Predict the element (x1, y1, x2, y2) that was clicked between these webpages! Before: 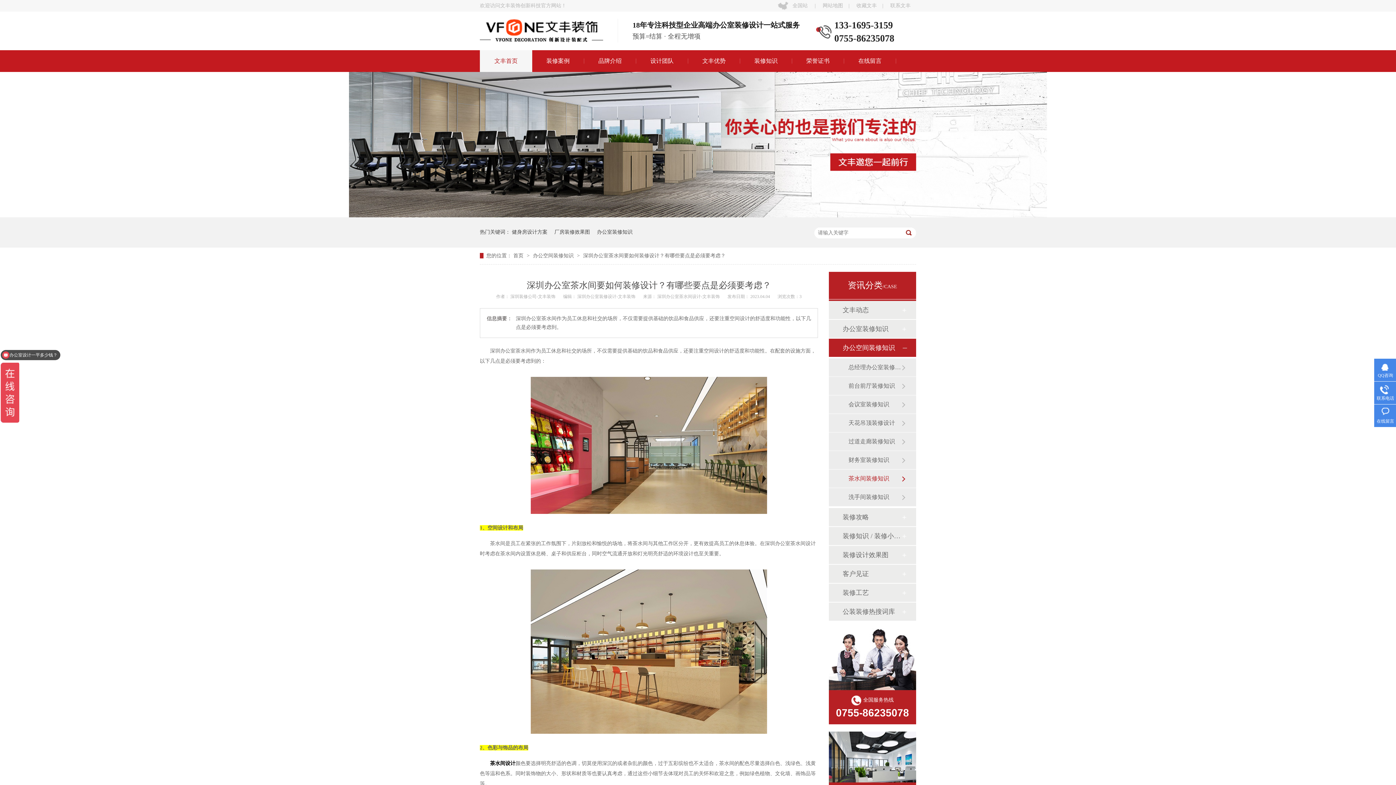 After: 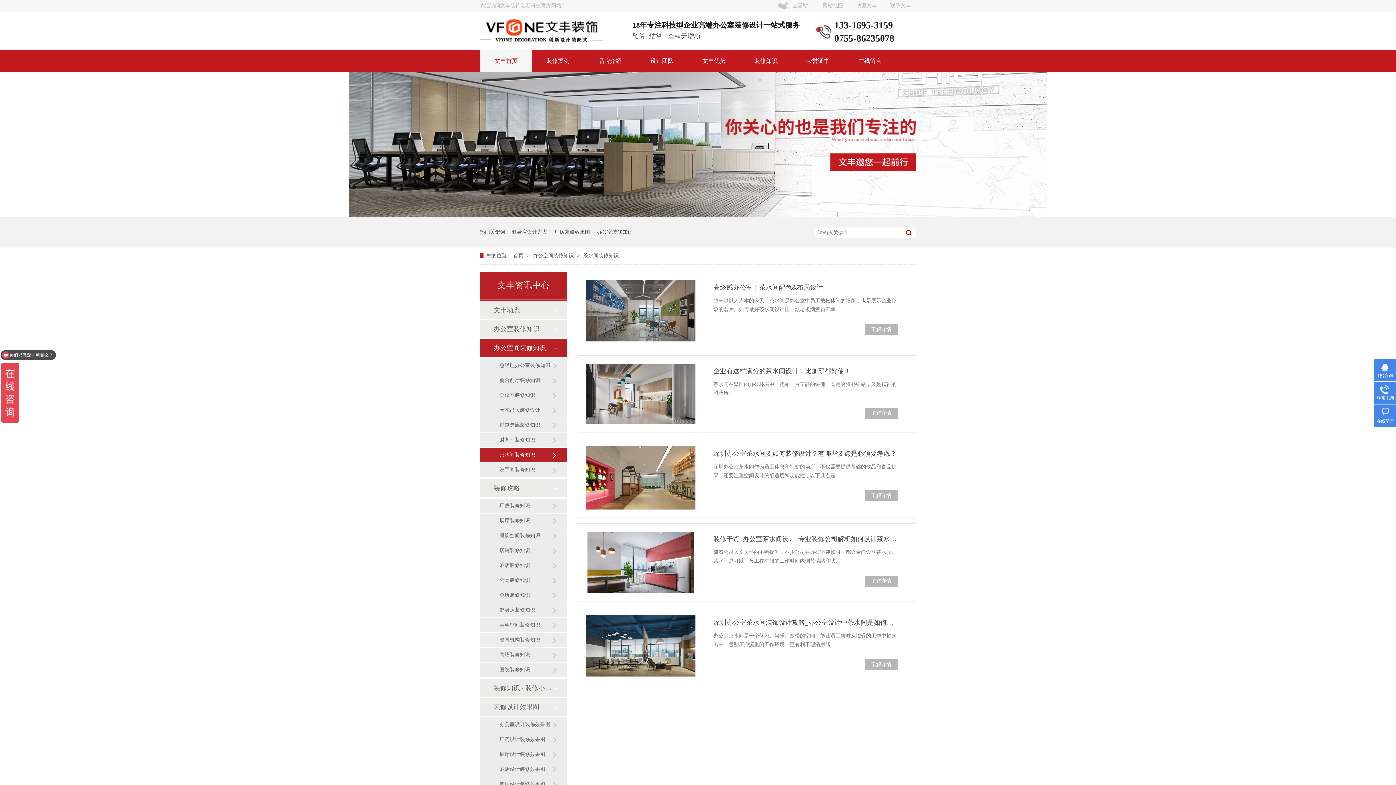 Action: label: 深圳办公室茶水间设计-文丰装饰  bbox: (657, 294, 721, 299)